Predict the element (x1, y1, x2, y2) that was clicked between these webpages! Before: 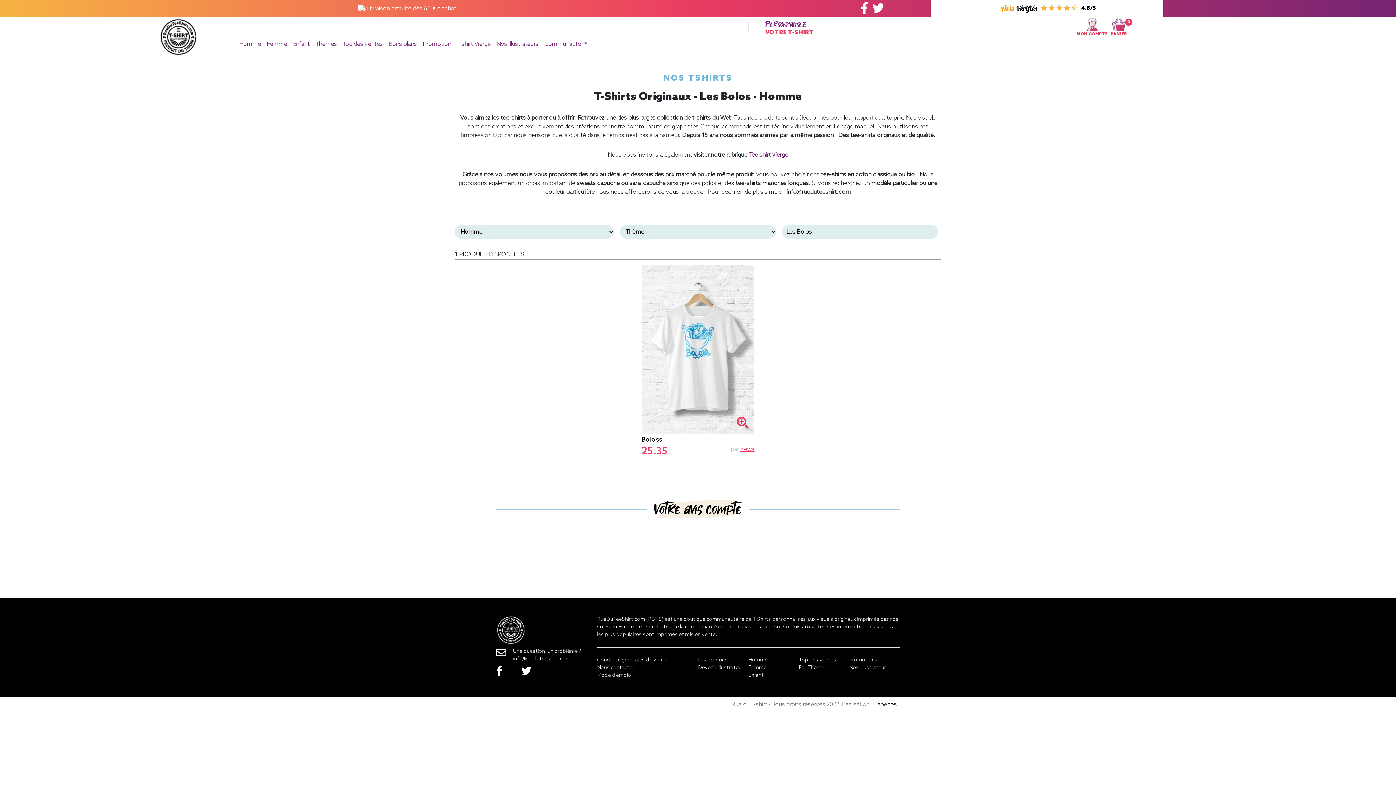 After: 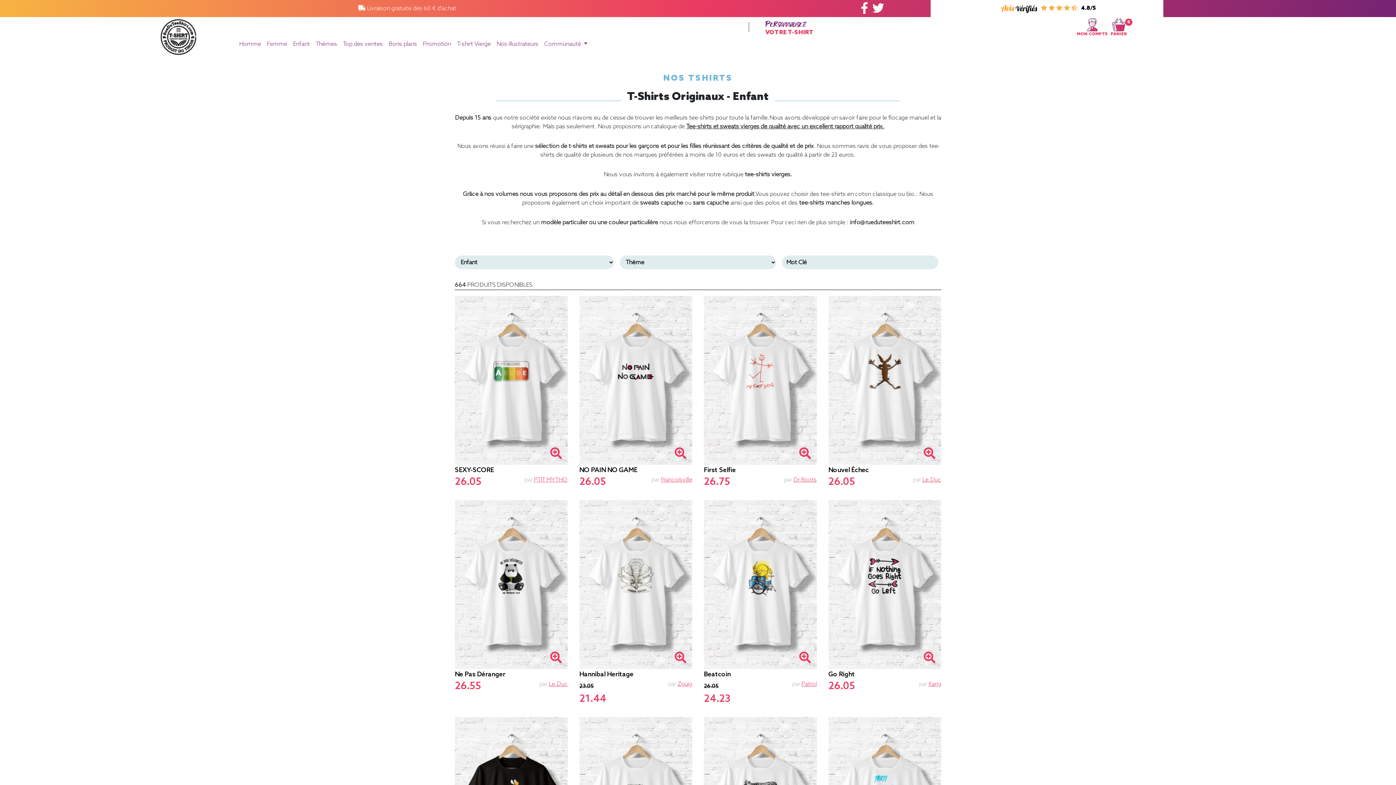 Action: bbox: (290, 37, 312, 51) label: Enfant